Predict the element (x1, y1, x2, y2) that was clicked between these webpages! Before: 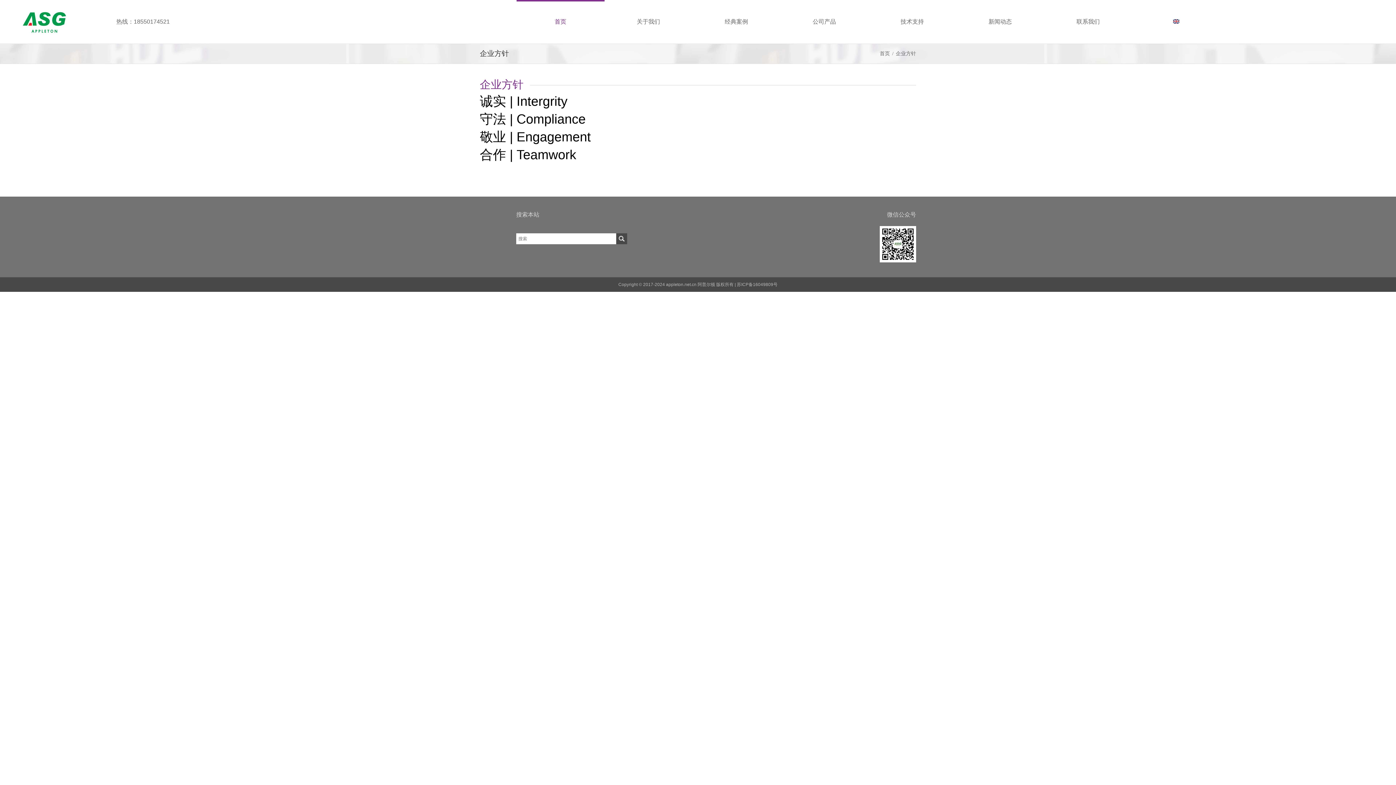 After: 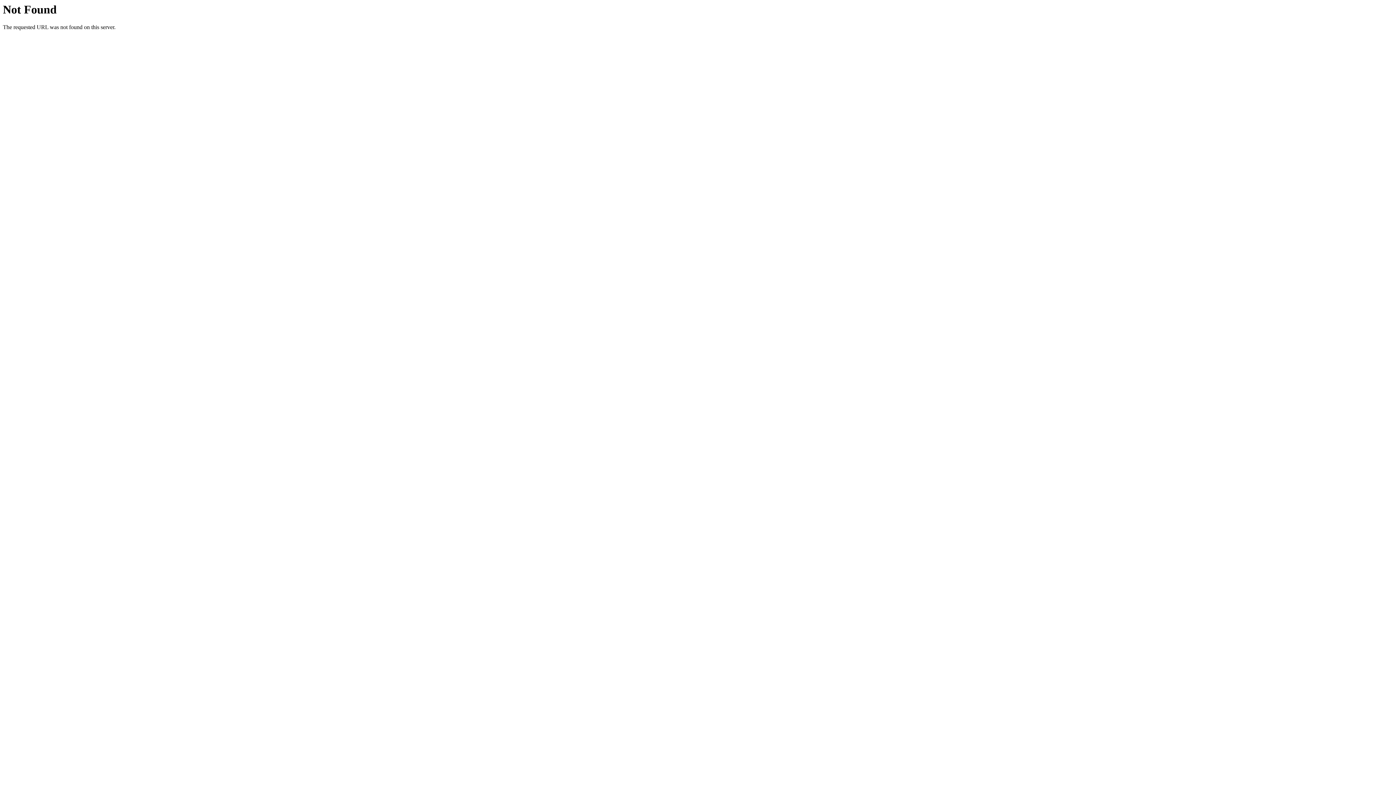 Action: bbox: (616, 233, 627, 244)